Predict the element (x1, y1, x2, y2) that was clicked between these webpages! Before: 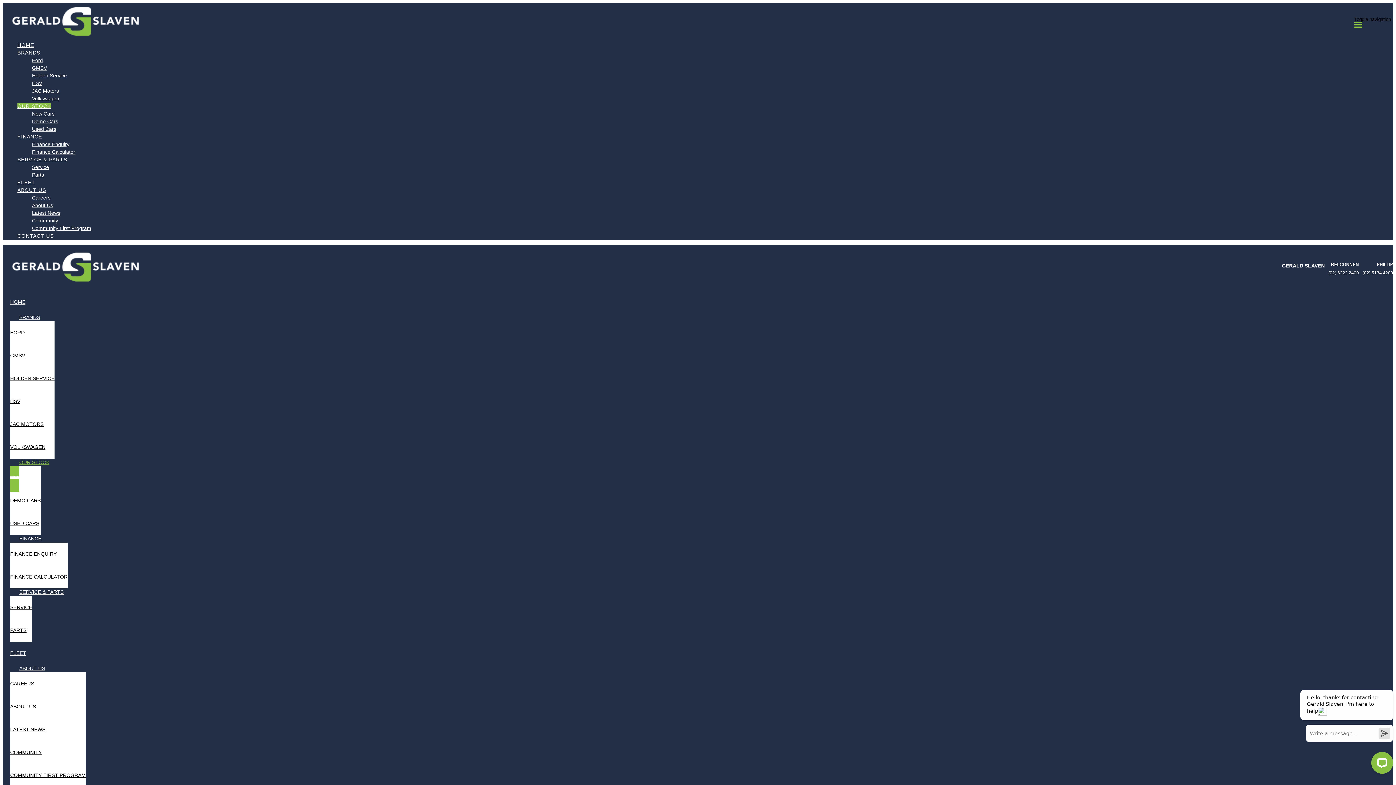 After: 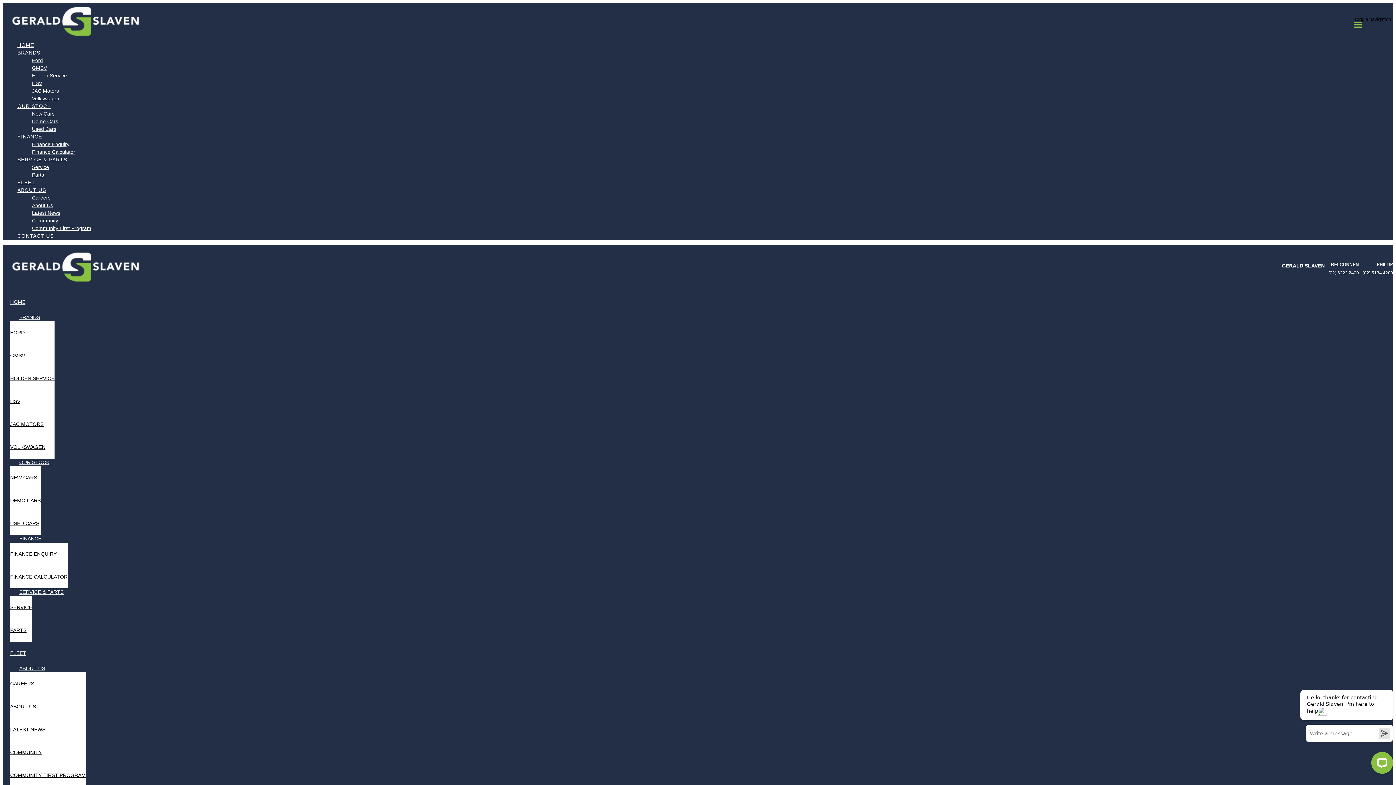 Action: bbox: (1362, 261, 1393, 267) label: PHILLIP